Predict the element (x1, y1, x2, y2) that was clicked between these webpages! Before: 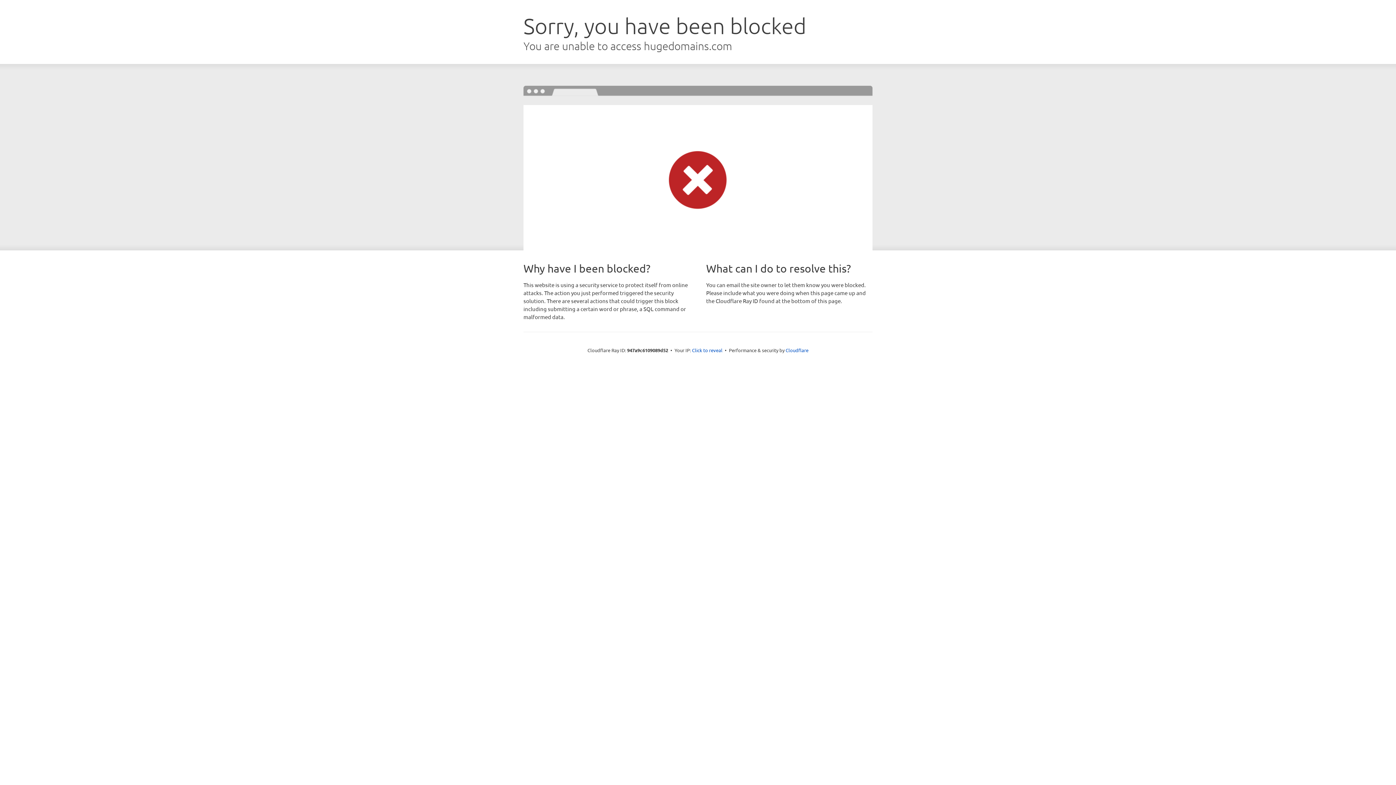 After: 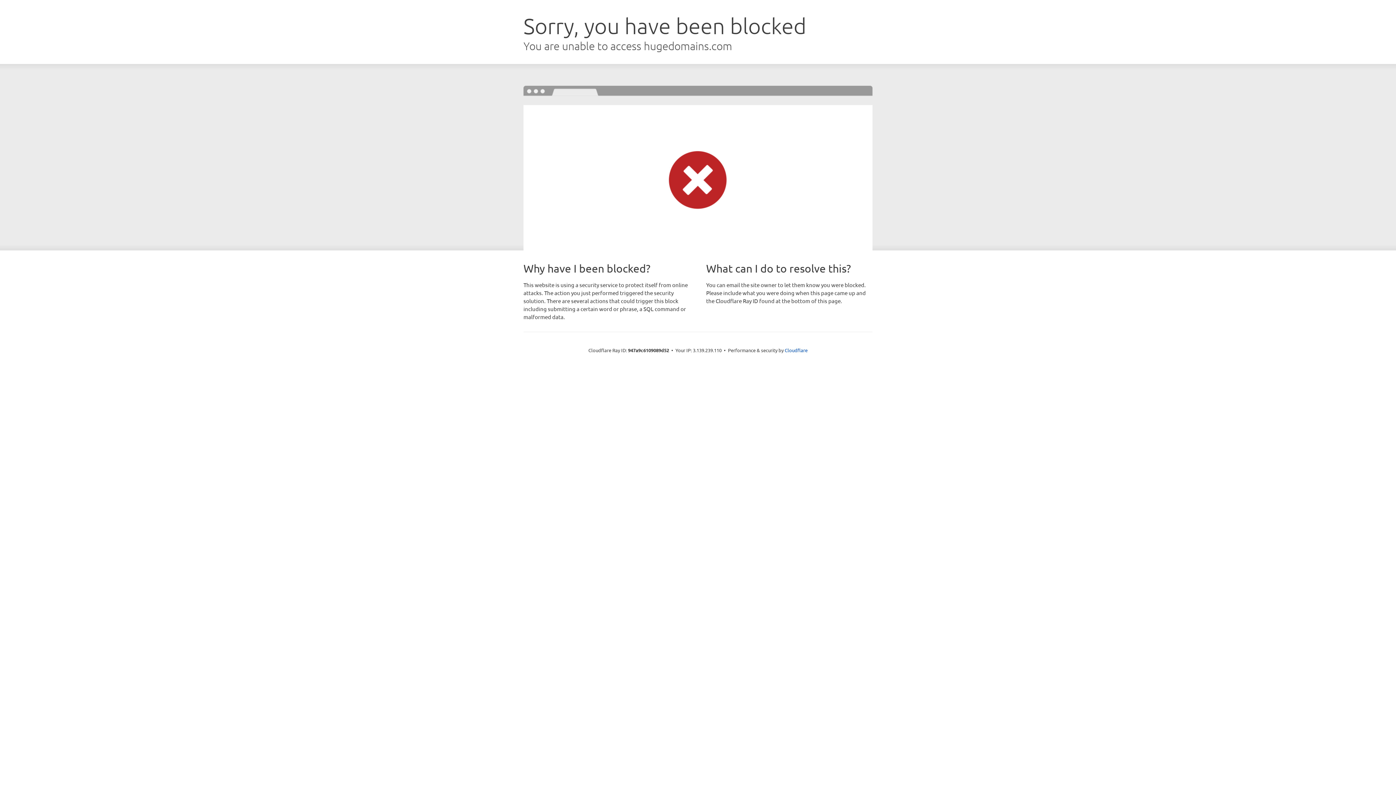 Action: bbox: (692, 346, 722, 353) label: Click to reveal